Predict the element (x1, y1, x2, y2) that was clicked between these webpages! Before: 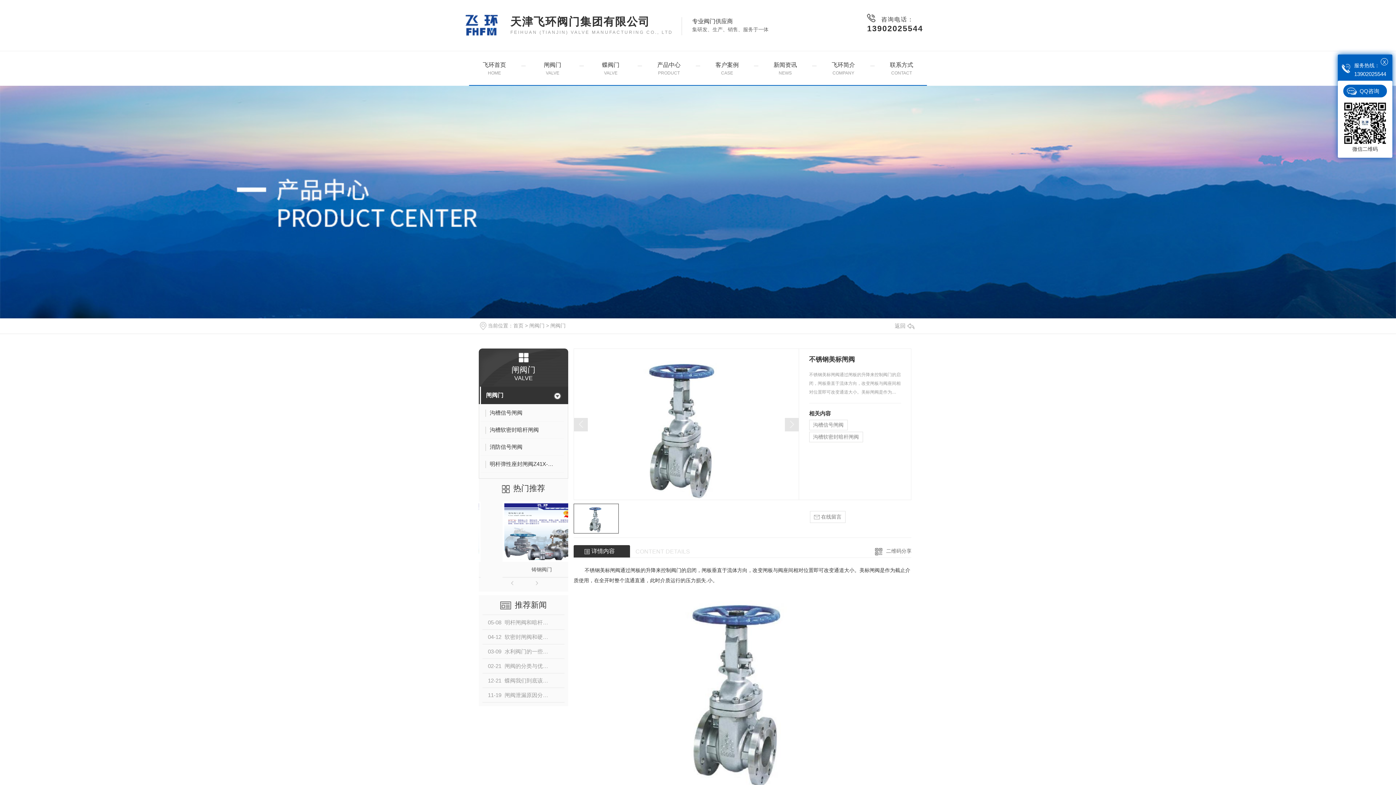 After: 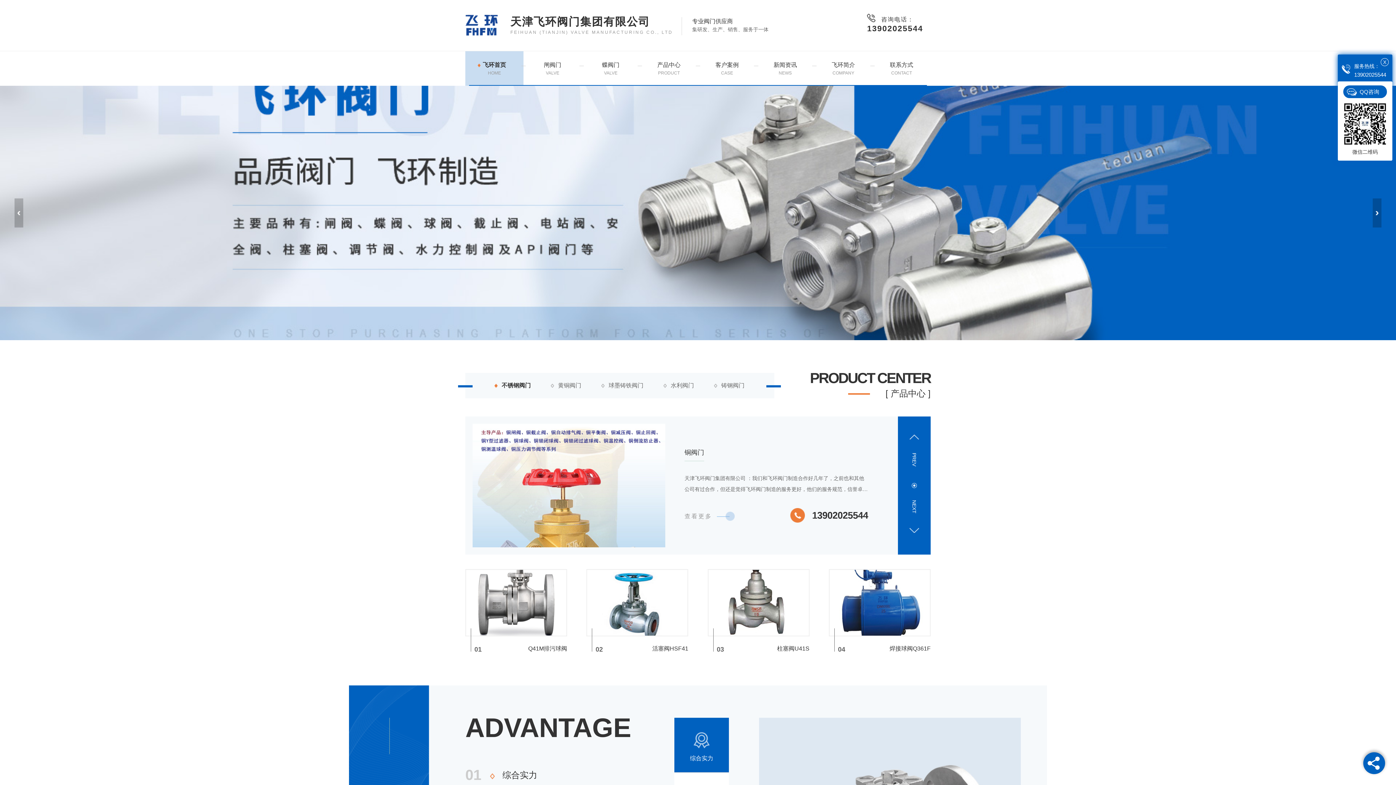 Action: label: 首页 bbox: (513, 322, 523, 328)